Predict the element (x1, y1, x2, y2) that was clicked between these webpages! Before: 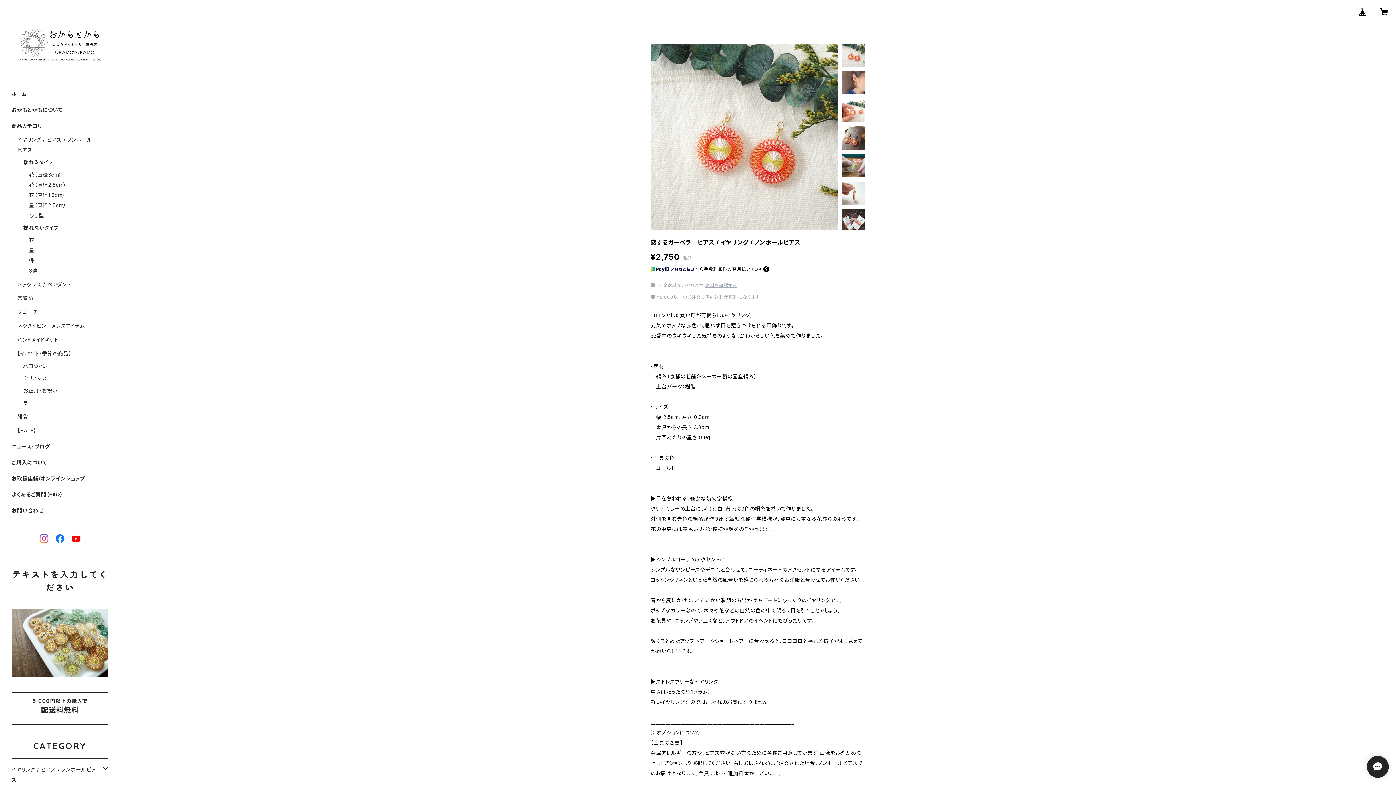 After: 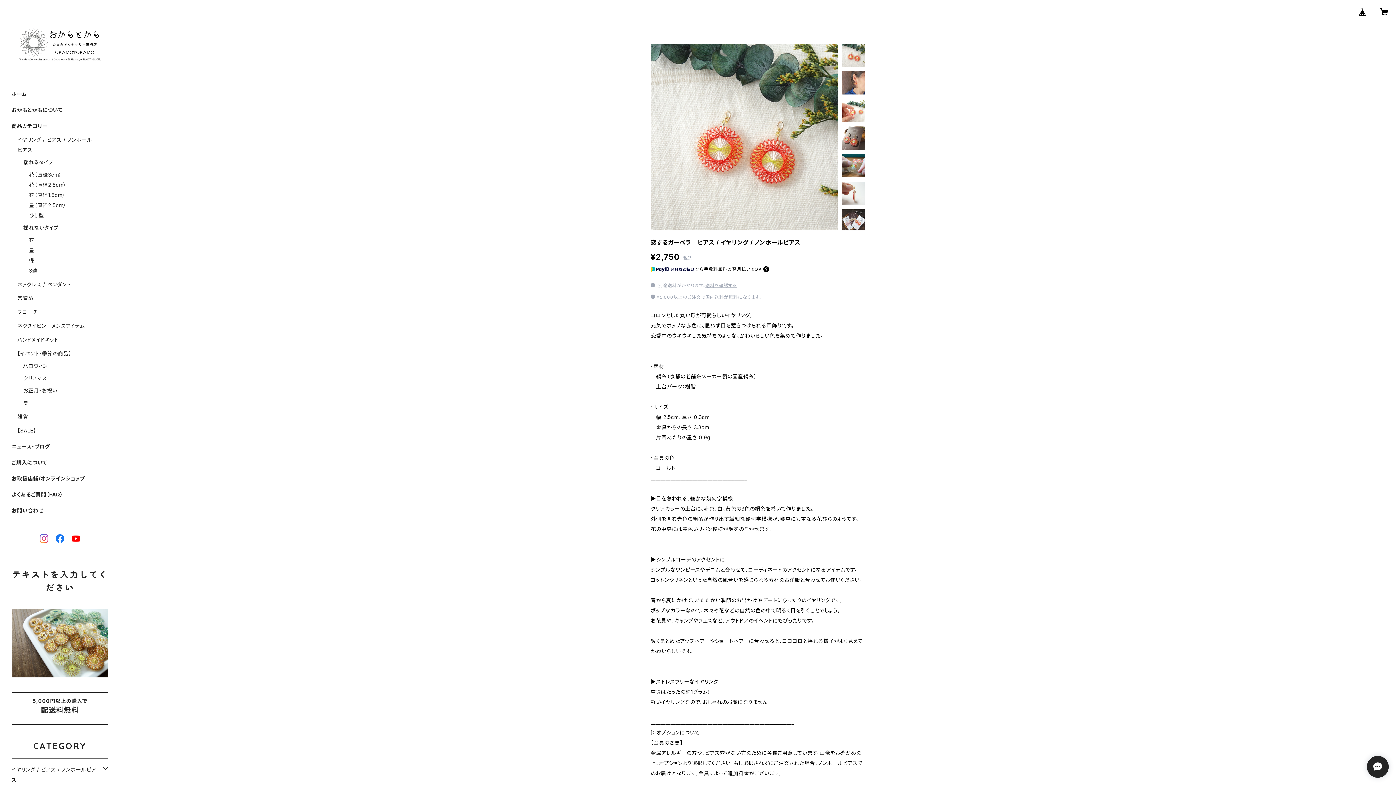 Action: bbox: (71, 534, 80, 546)